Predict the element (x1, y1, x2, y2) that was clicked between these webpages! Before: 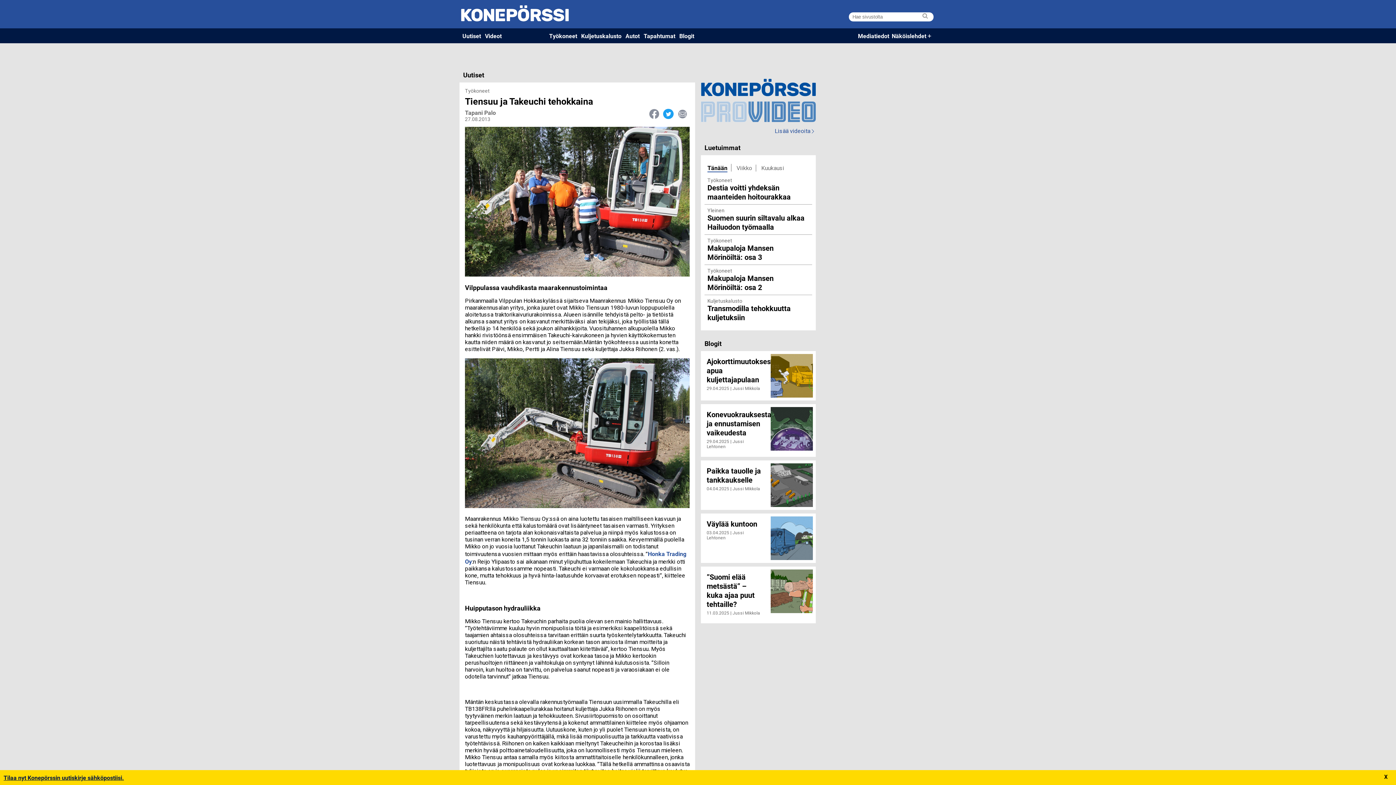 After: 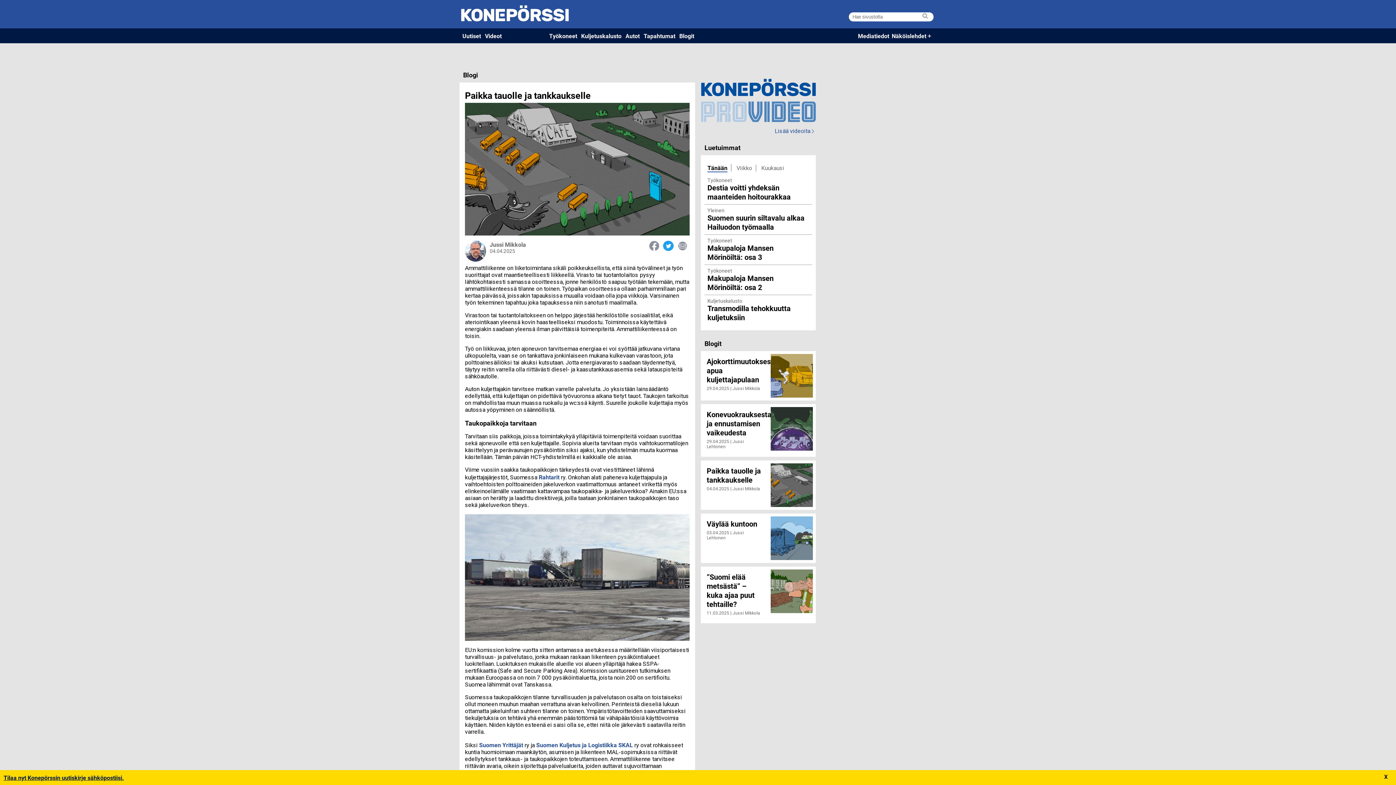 Action: bbox: (706, 466, 762, 484) label: Paikka tauolle ja tankkaukselle